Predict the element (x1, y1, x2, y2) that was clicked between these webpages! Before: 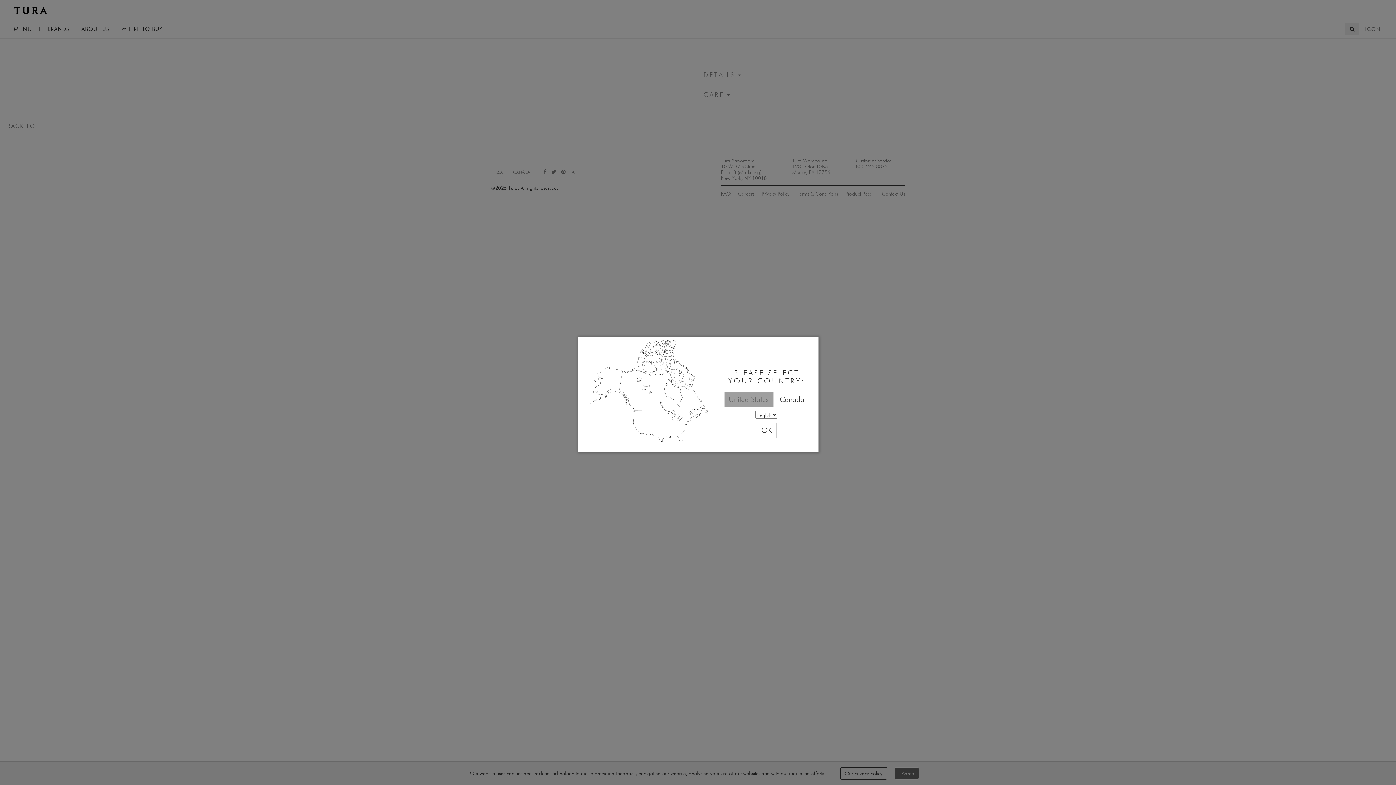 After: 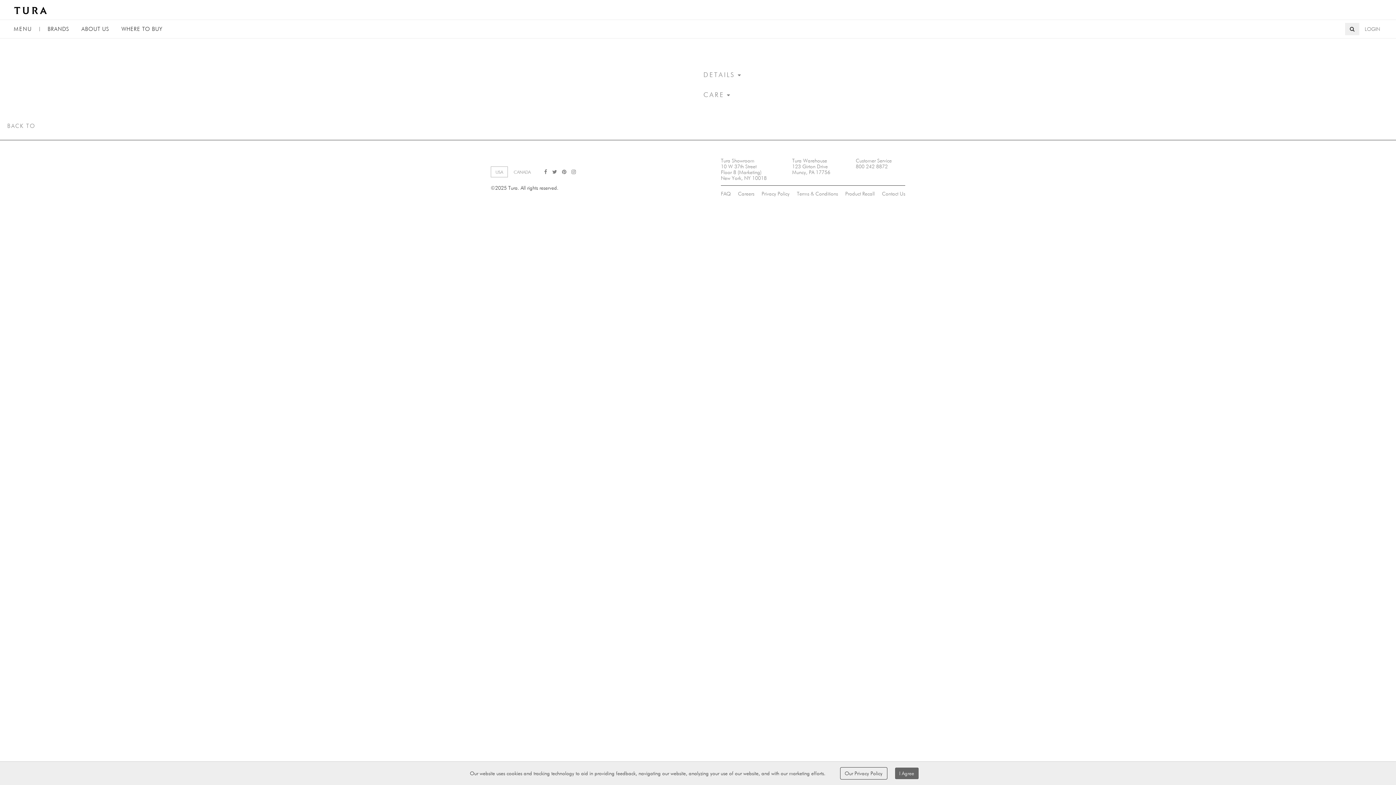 Action: bbox: (756, 426, 776, 432) label: OK